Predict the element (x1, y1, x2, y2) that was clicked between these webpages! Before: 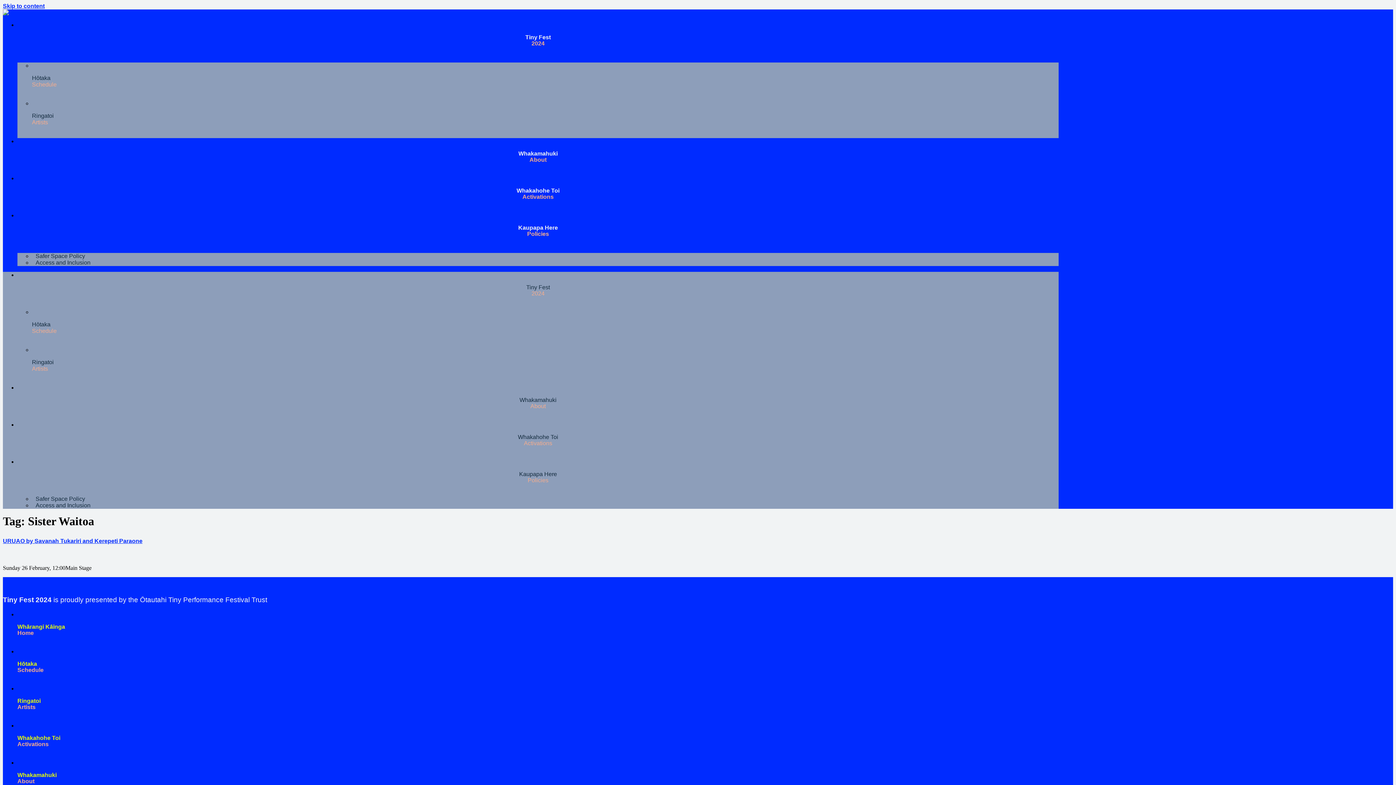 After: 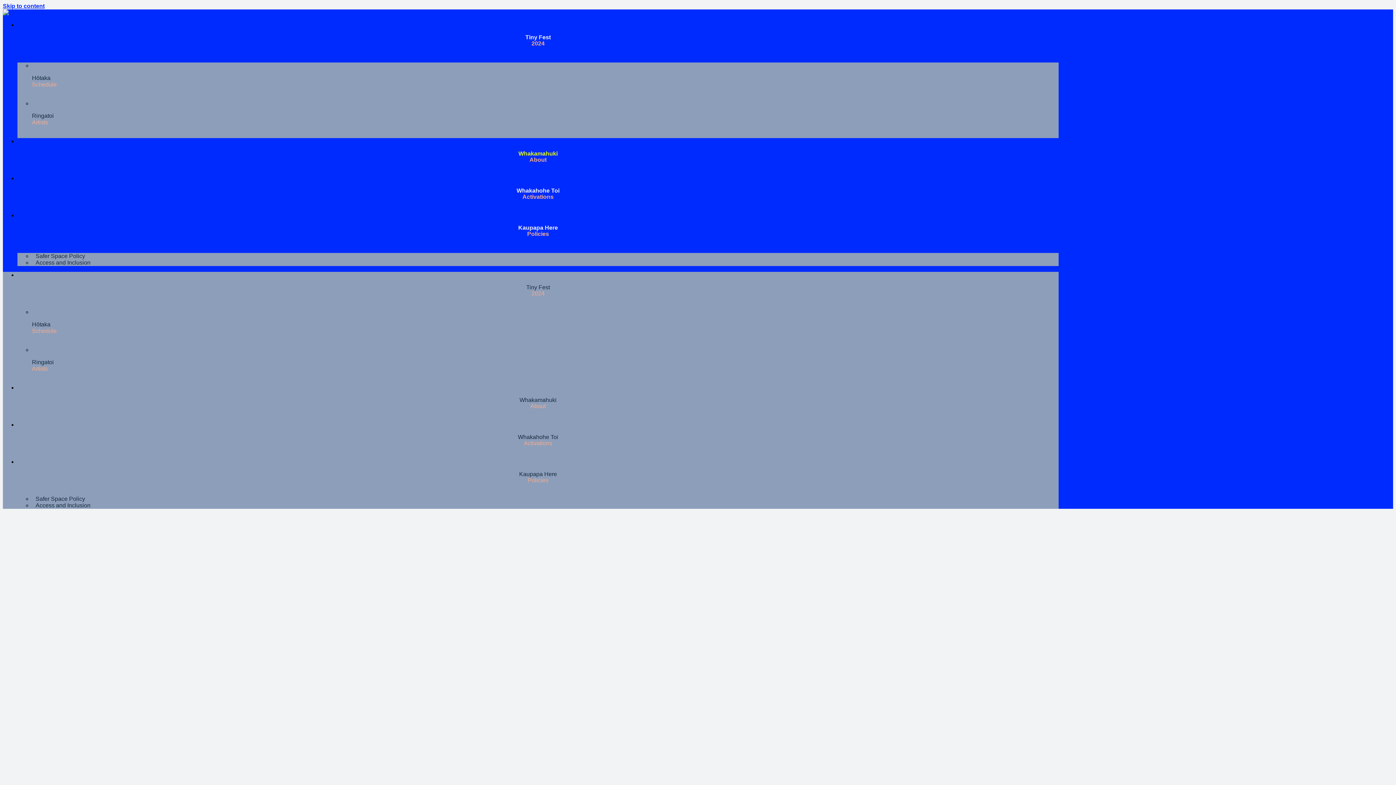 Action: label: Whakamahuki

About bbox: (17, 381, 1059, 425)